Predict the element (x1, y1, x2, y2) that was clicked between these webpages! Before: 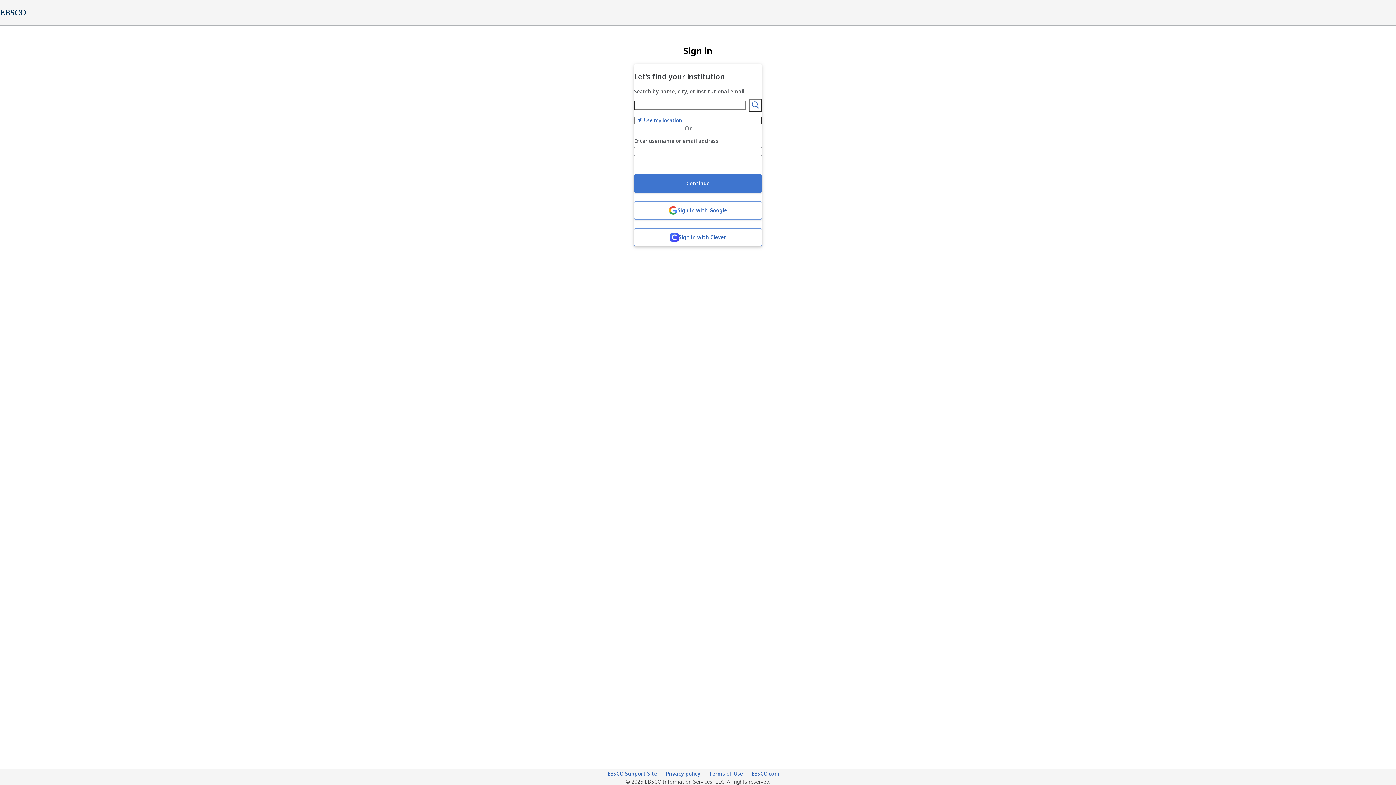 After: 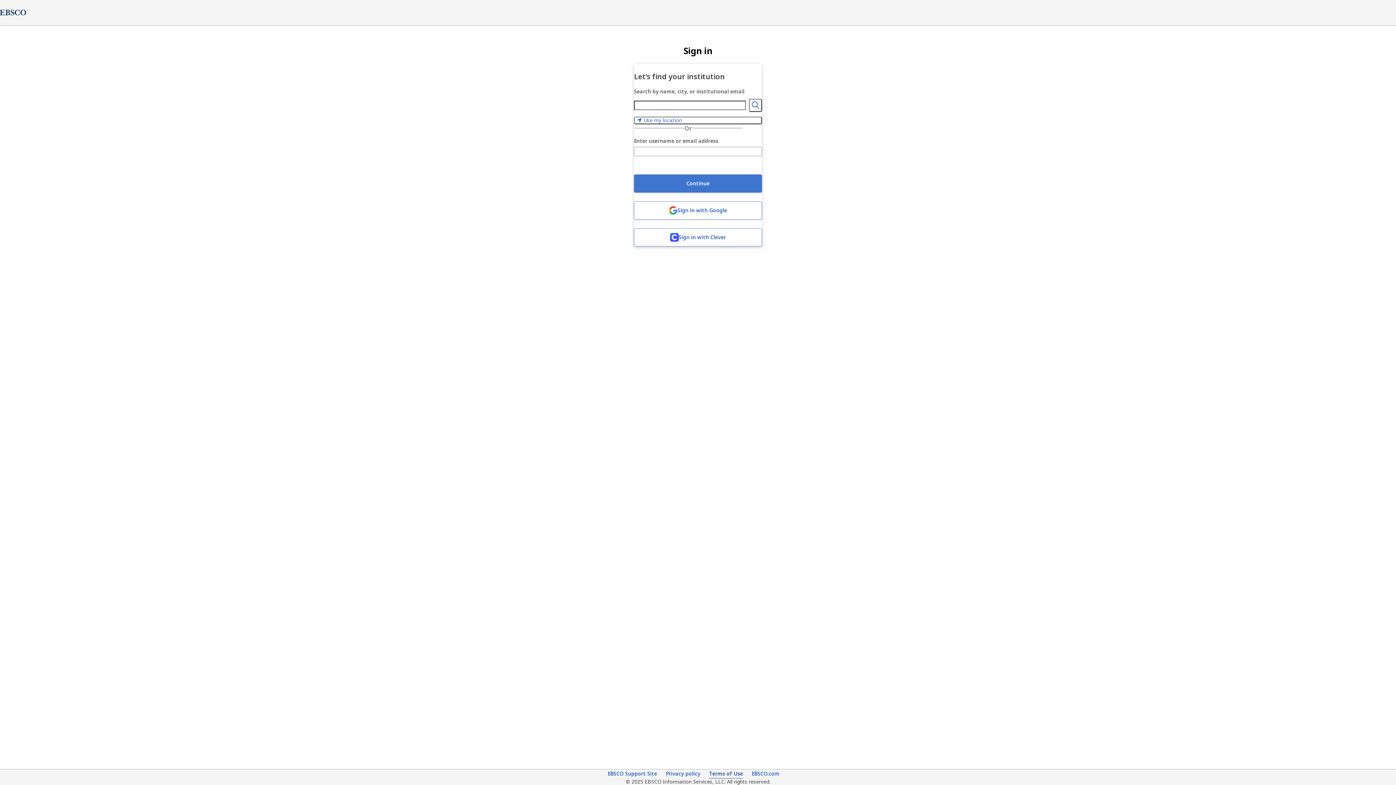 Action: bbox: (709, 770, 743, 778) label: Terms of Use (opens in new tab)